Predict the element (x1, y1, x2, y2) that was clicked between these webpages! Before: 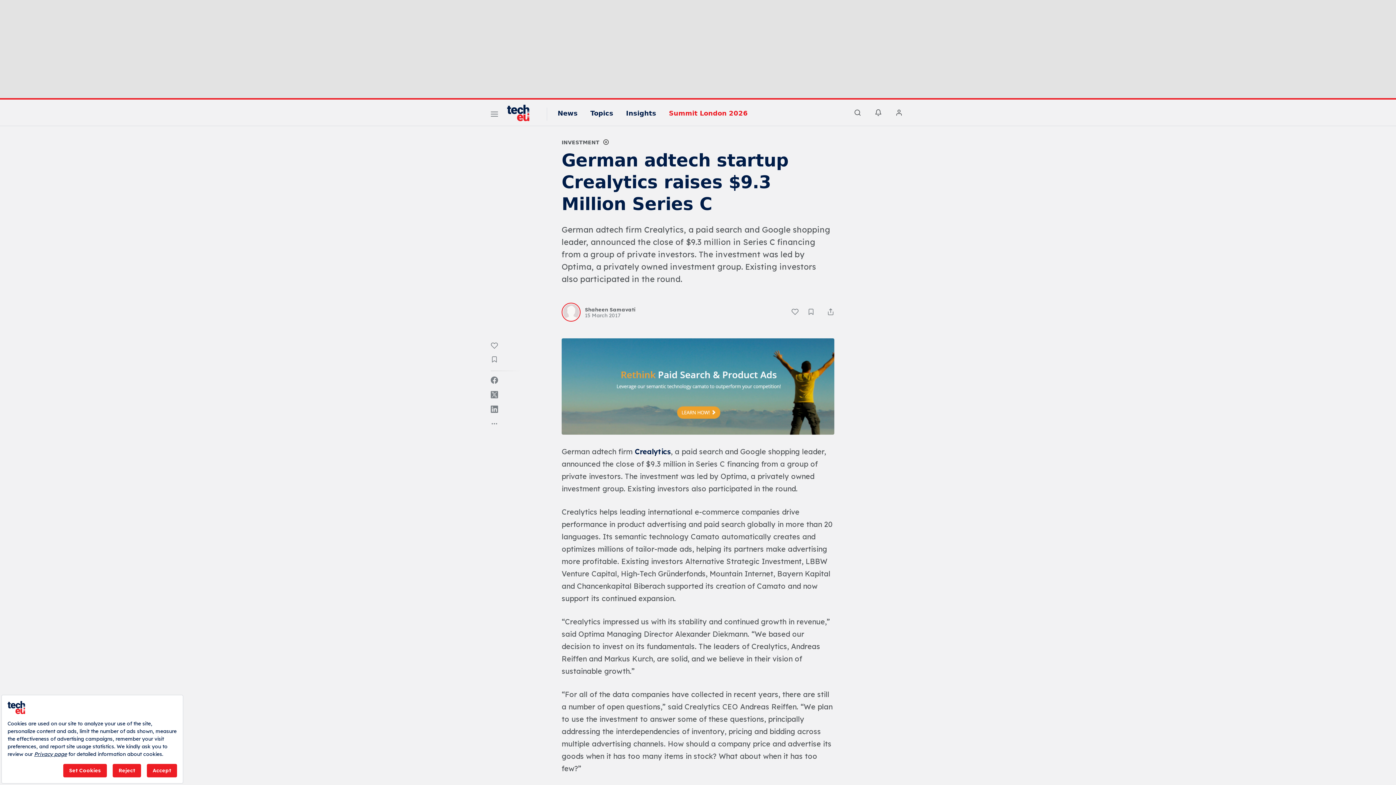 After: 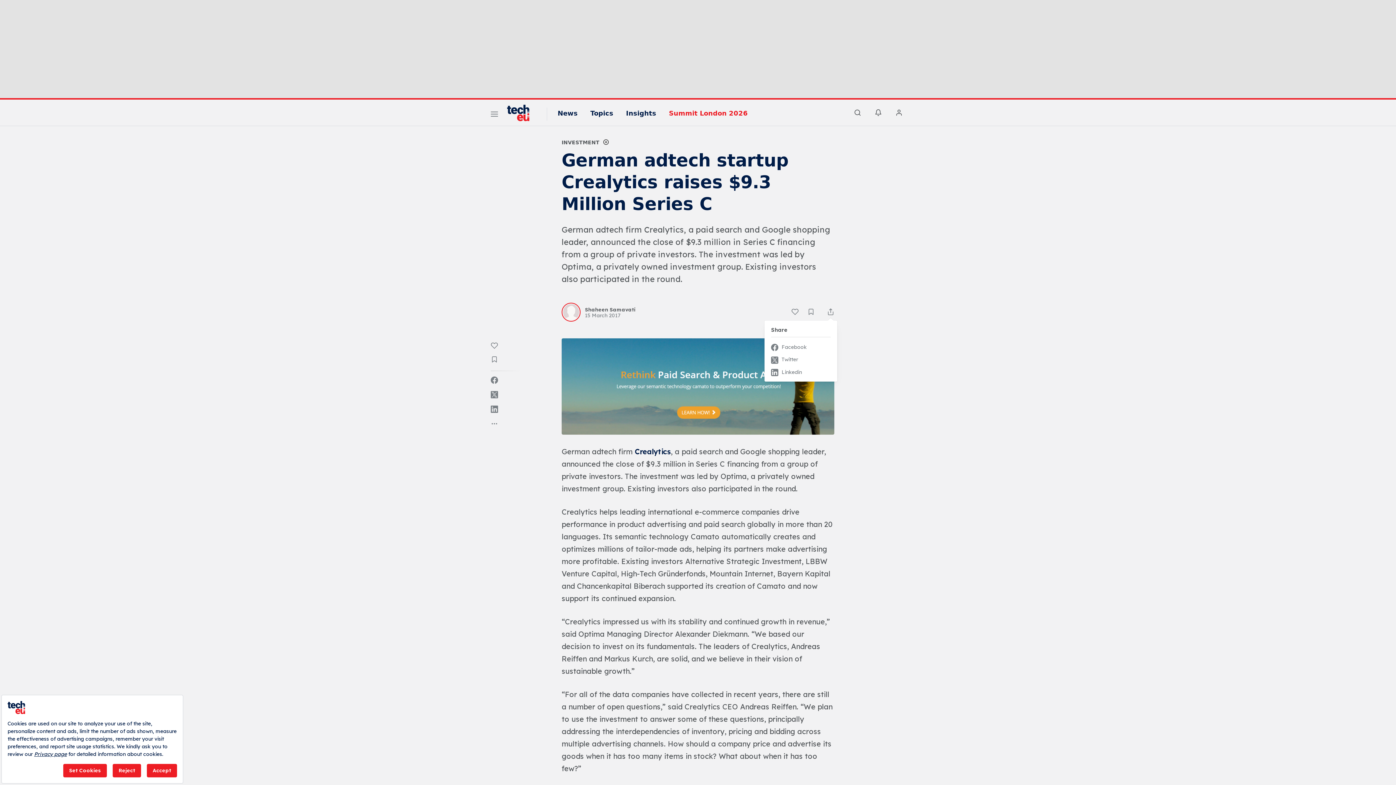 Action: bbox: (827, 308, 834, 315)